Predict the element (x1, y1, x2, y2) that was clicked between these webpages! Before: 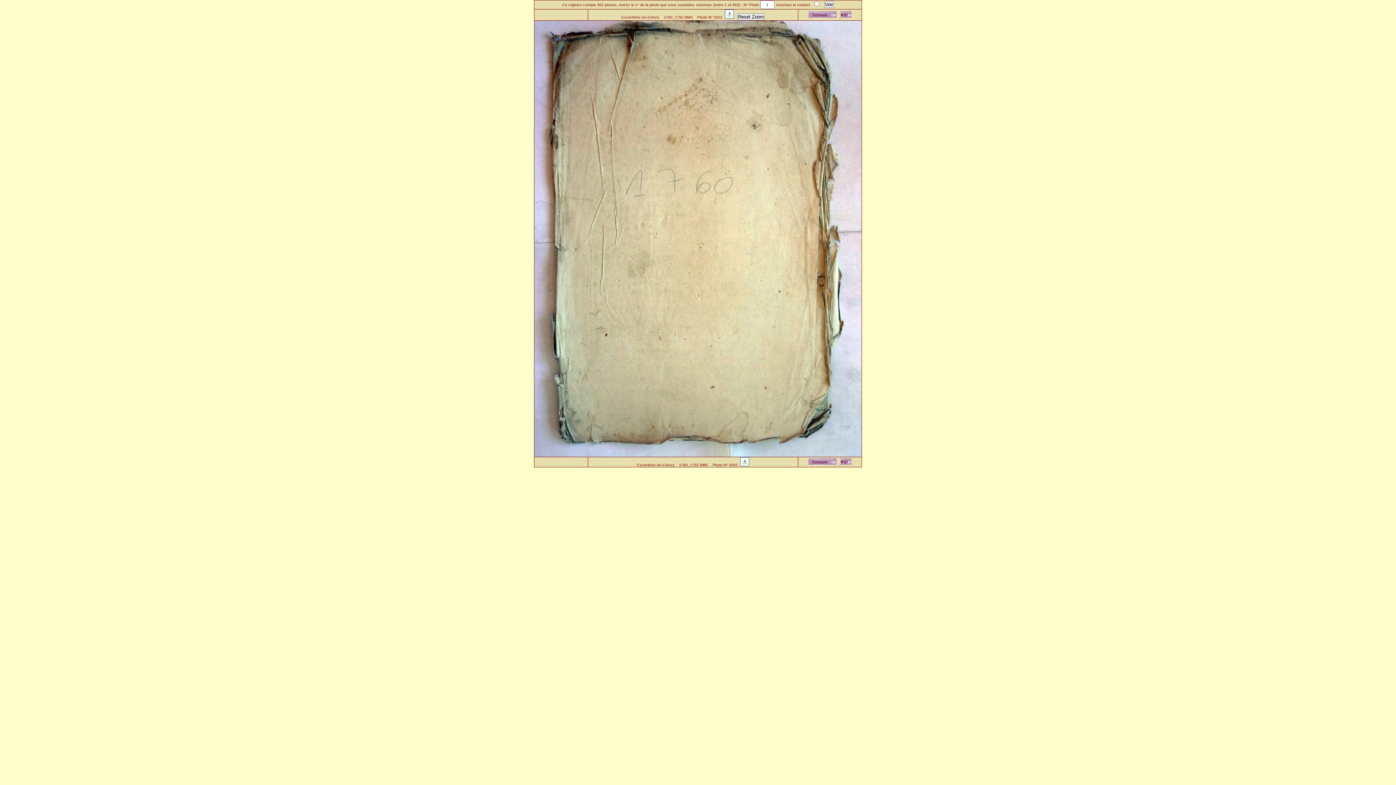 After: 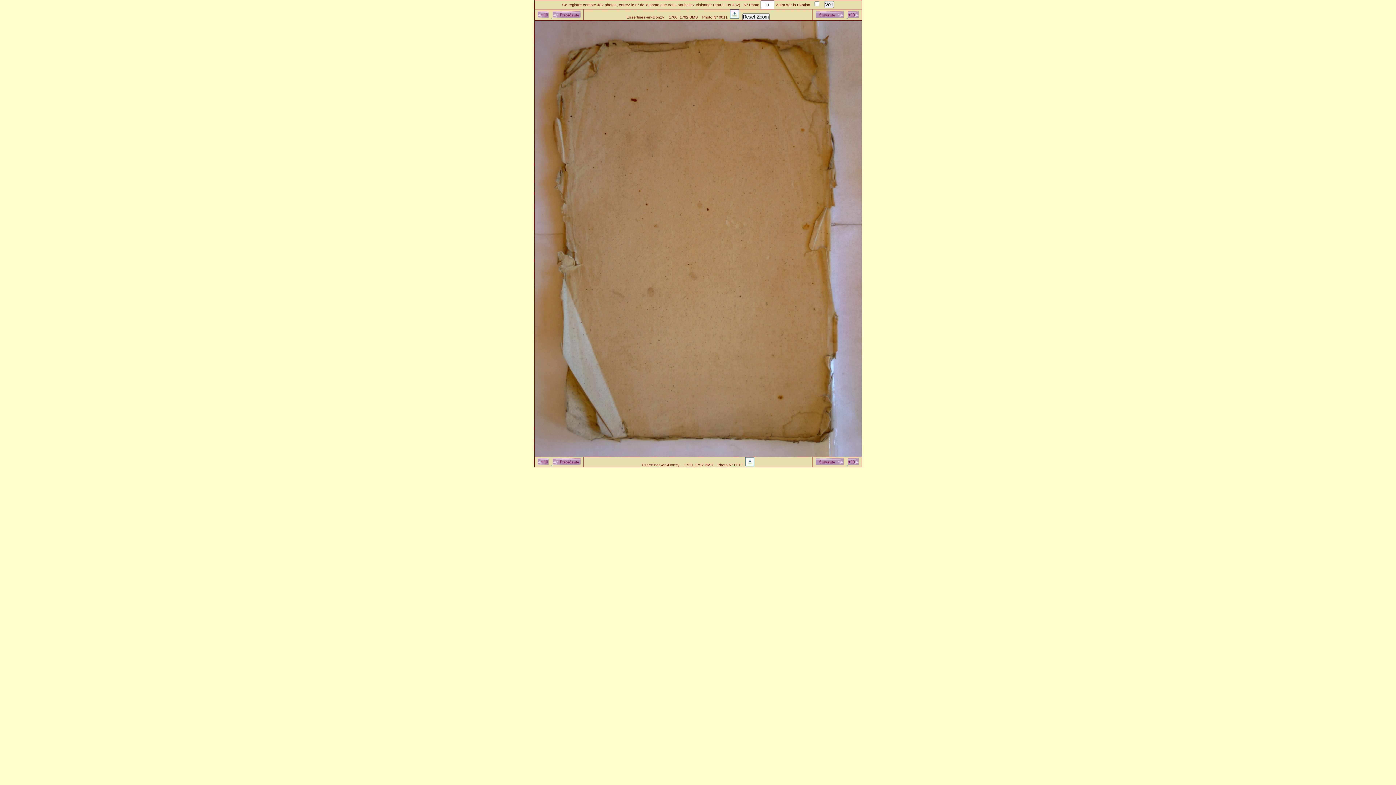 Action: label:   bbox: (839, 14, 851, 18)